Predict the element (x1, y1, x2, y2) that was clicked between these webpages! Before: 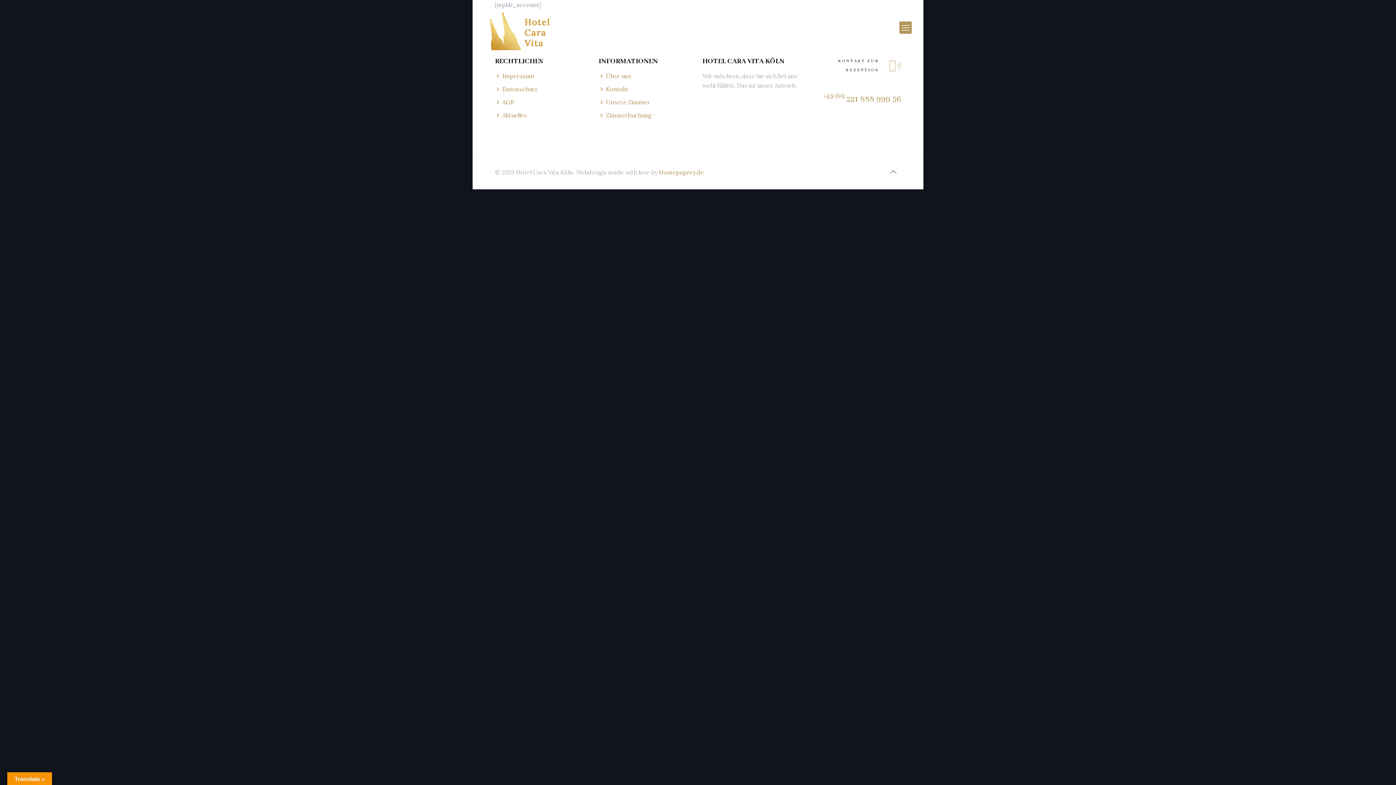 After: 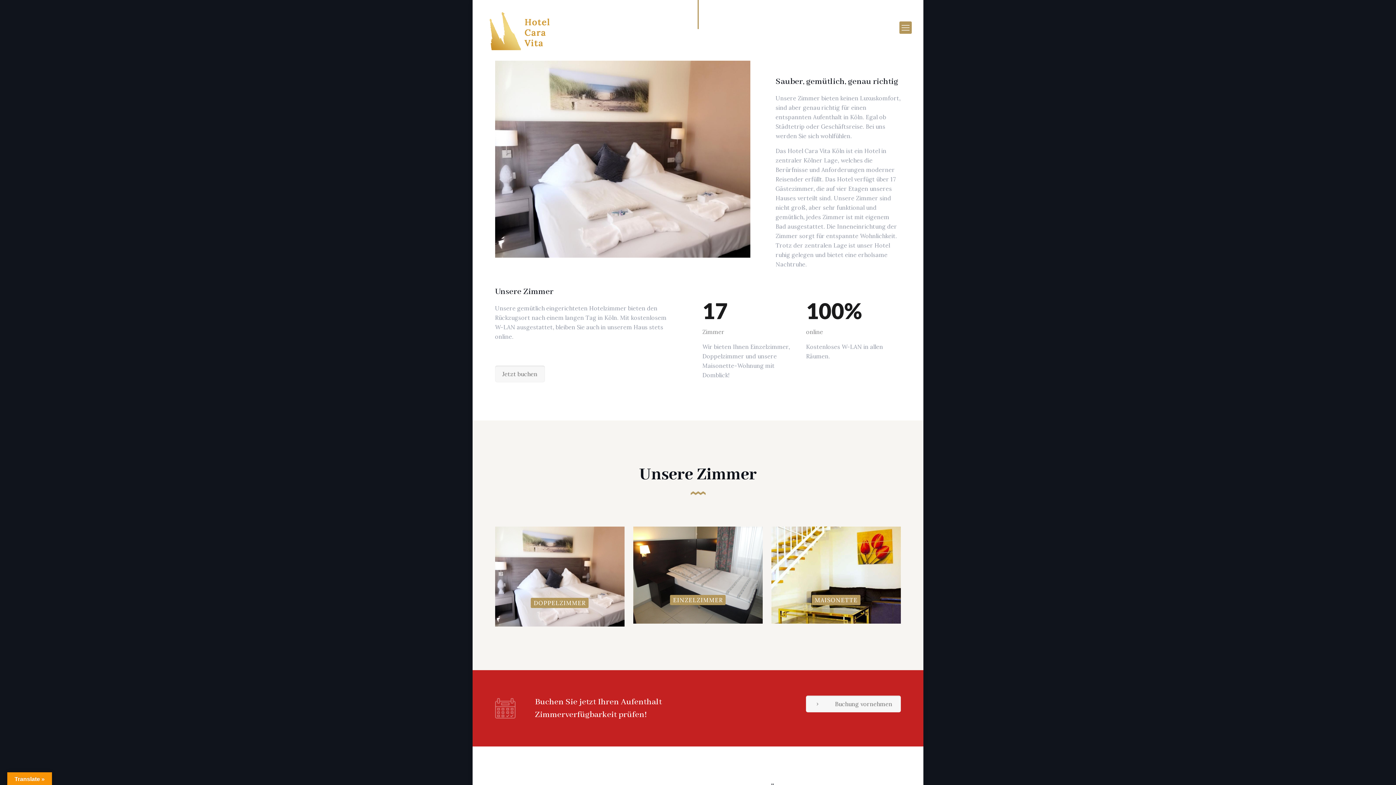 Action: bbox: (606, 98, 650, 105) label: Unsere Zimmer